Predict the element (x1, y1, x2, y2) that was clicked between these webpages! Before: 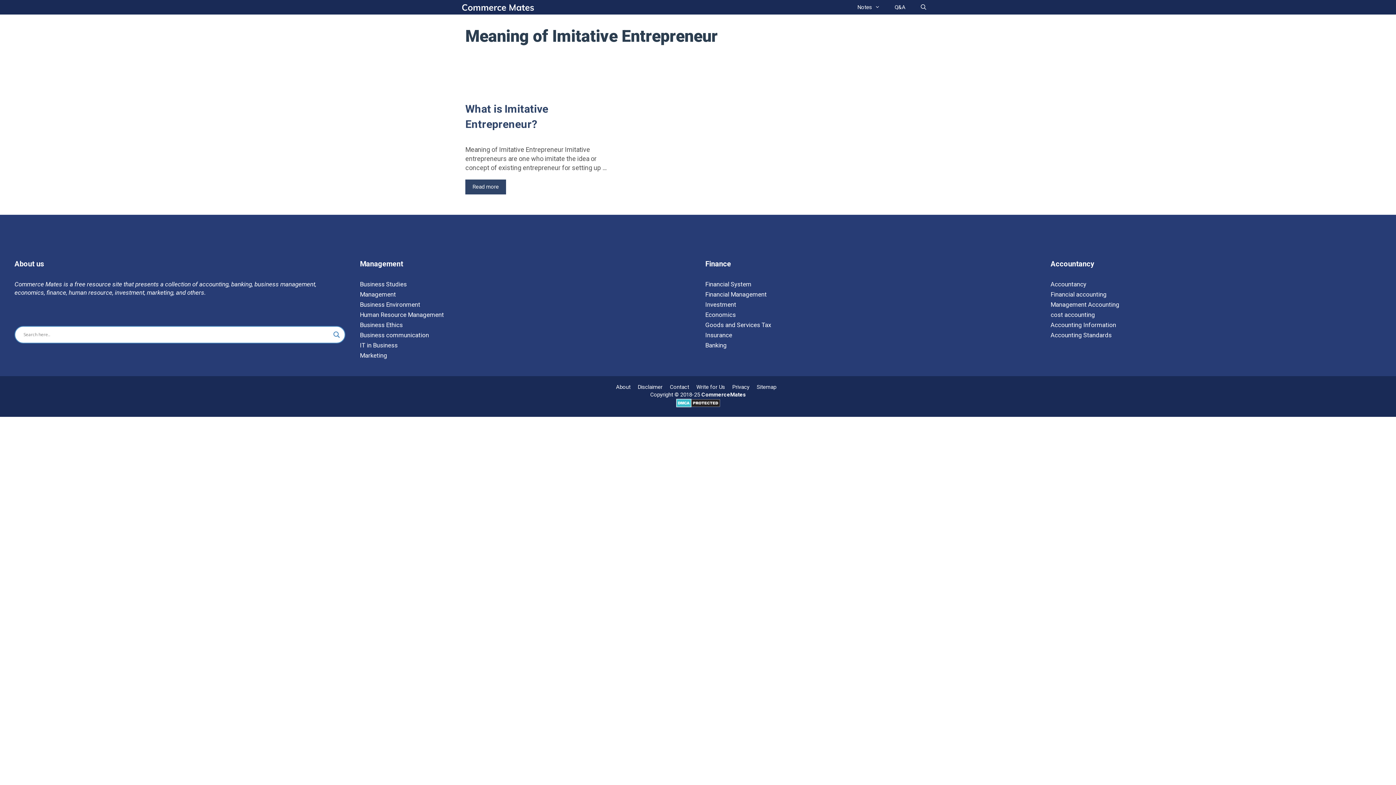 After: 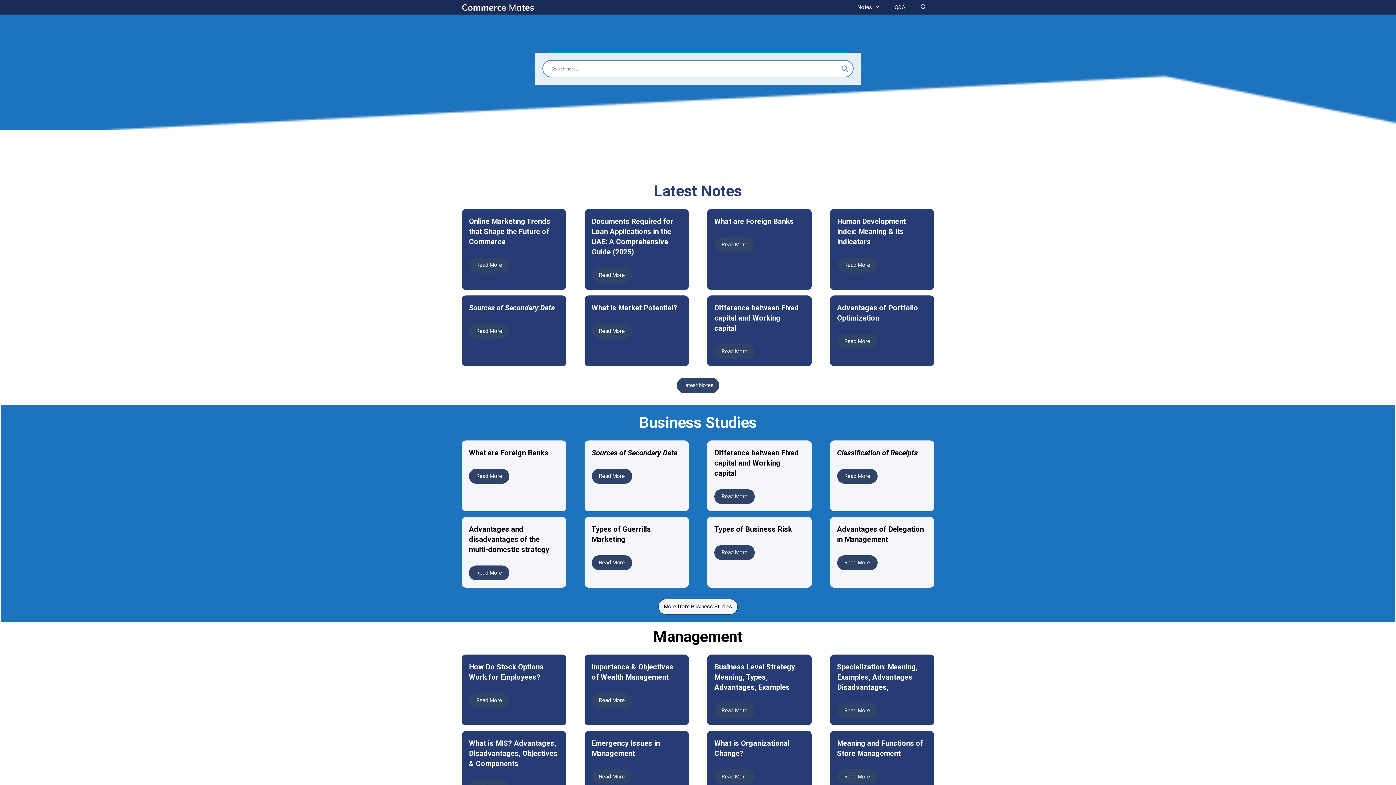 Action: label: CommerceMates bbox: (701, 391, 746, 398)